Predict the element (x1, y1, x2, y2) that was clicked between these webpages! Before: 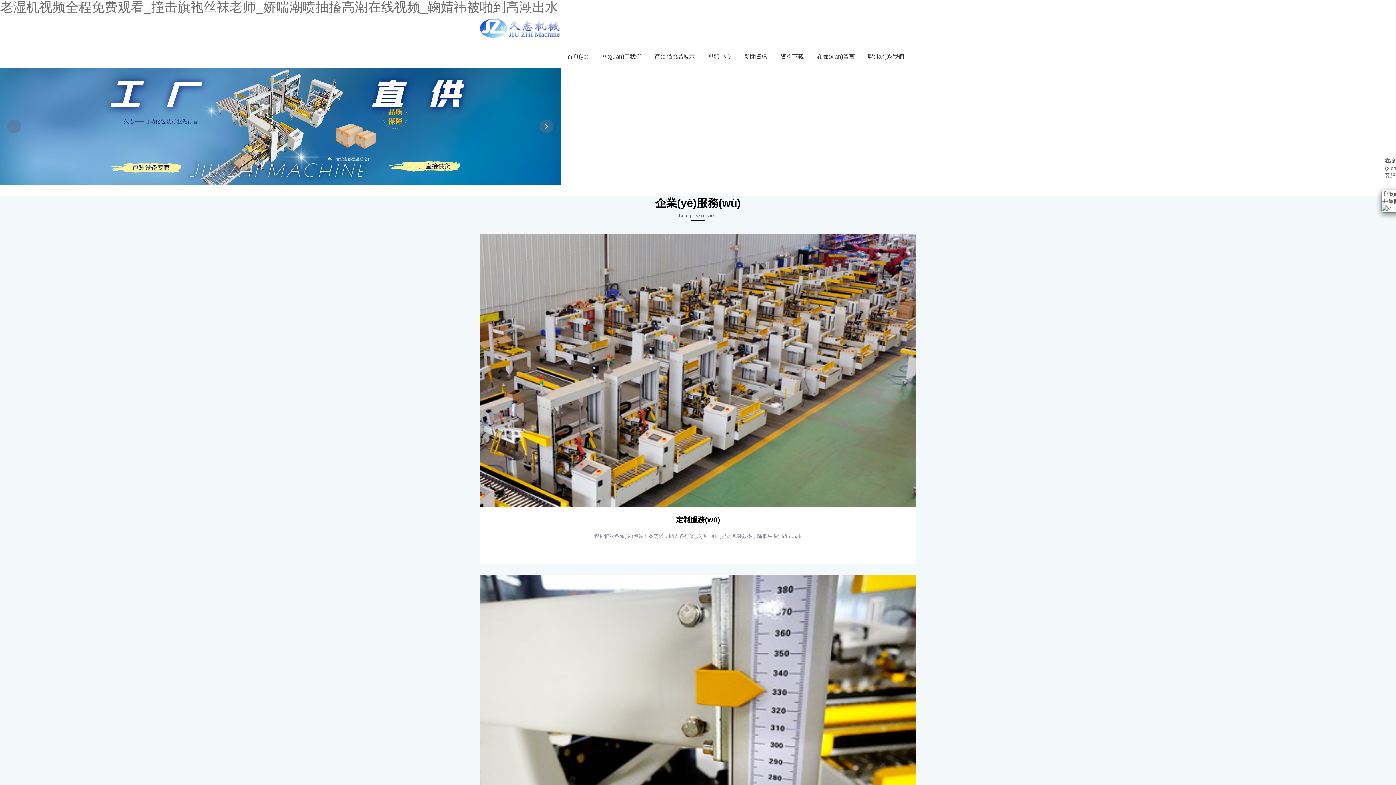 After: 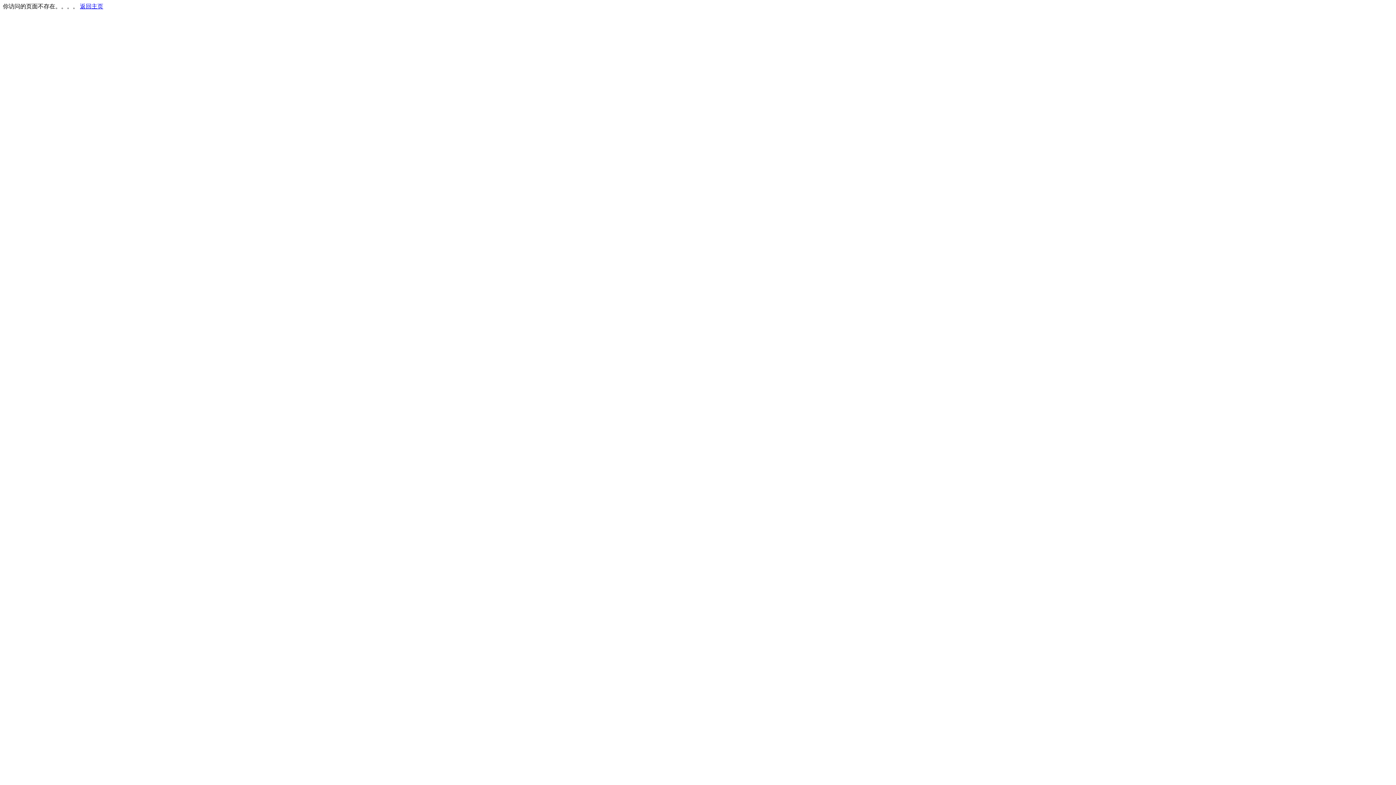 Action: bbox: (810, 42, 861, 70) label: 在線(xiàn)留言